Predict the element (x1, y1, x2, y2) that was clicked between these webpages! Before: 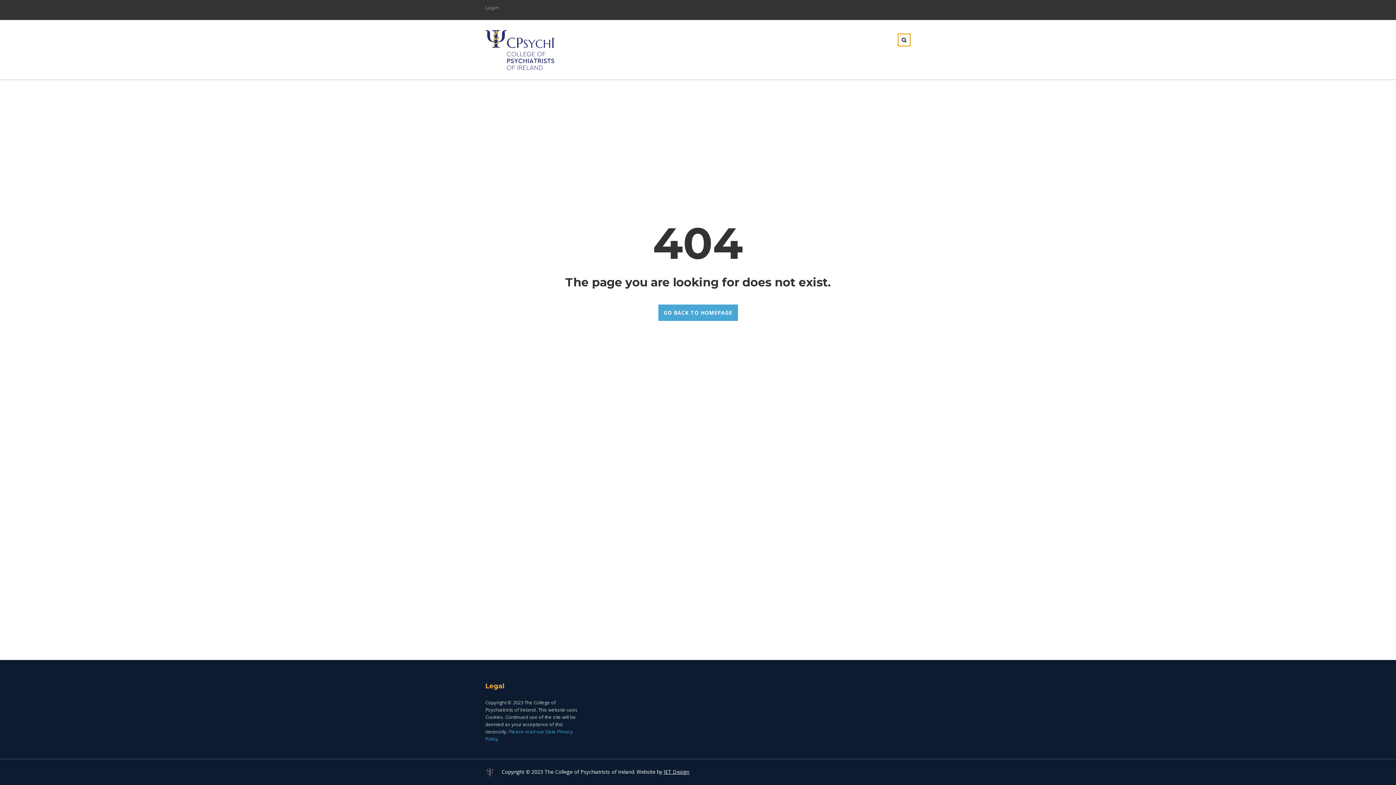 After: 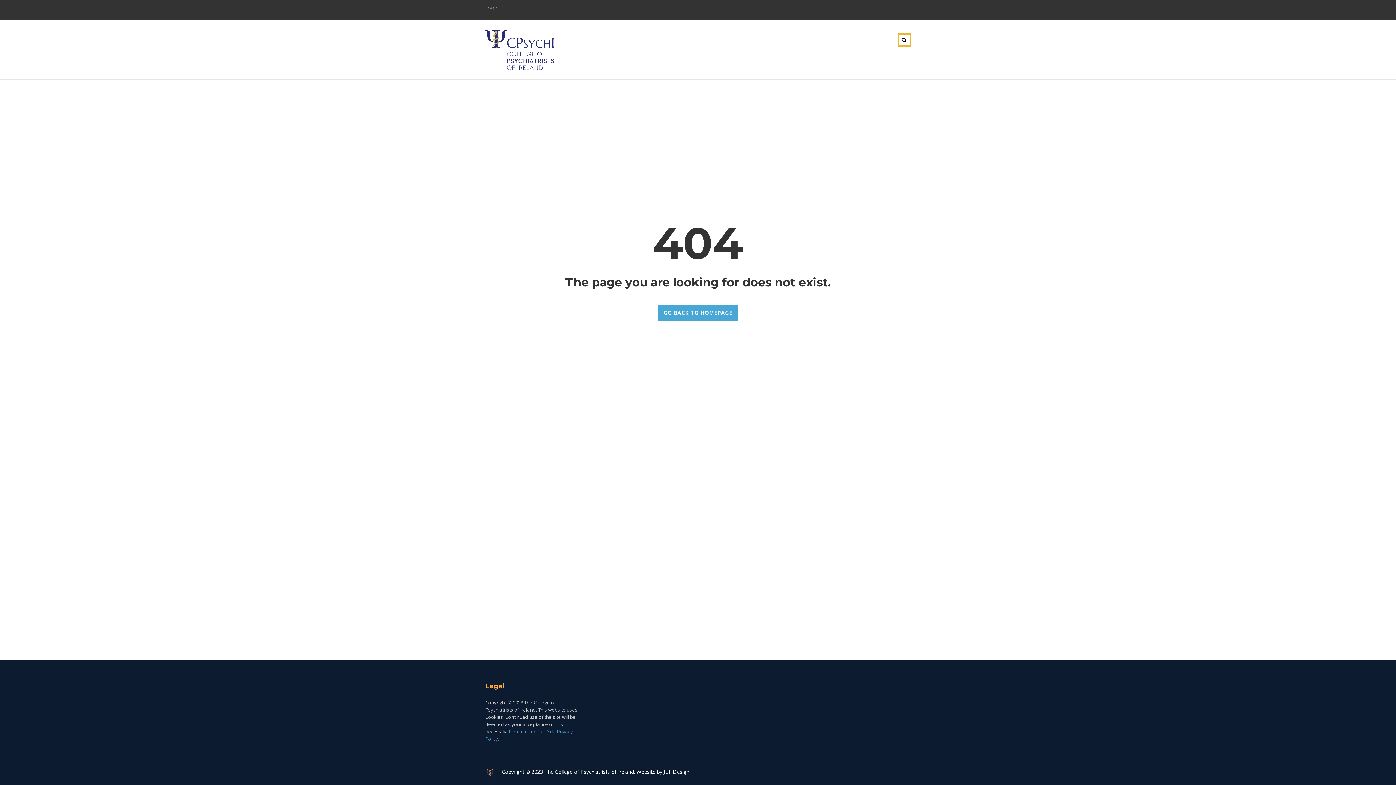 Action: bbox: (658, 304, 738, 321) label: GO BACK TO HOMEPAGE